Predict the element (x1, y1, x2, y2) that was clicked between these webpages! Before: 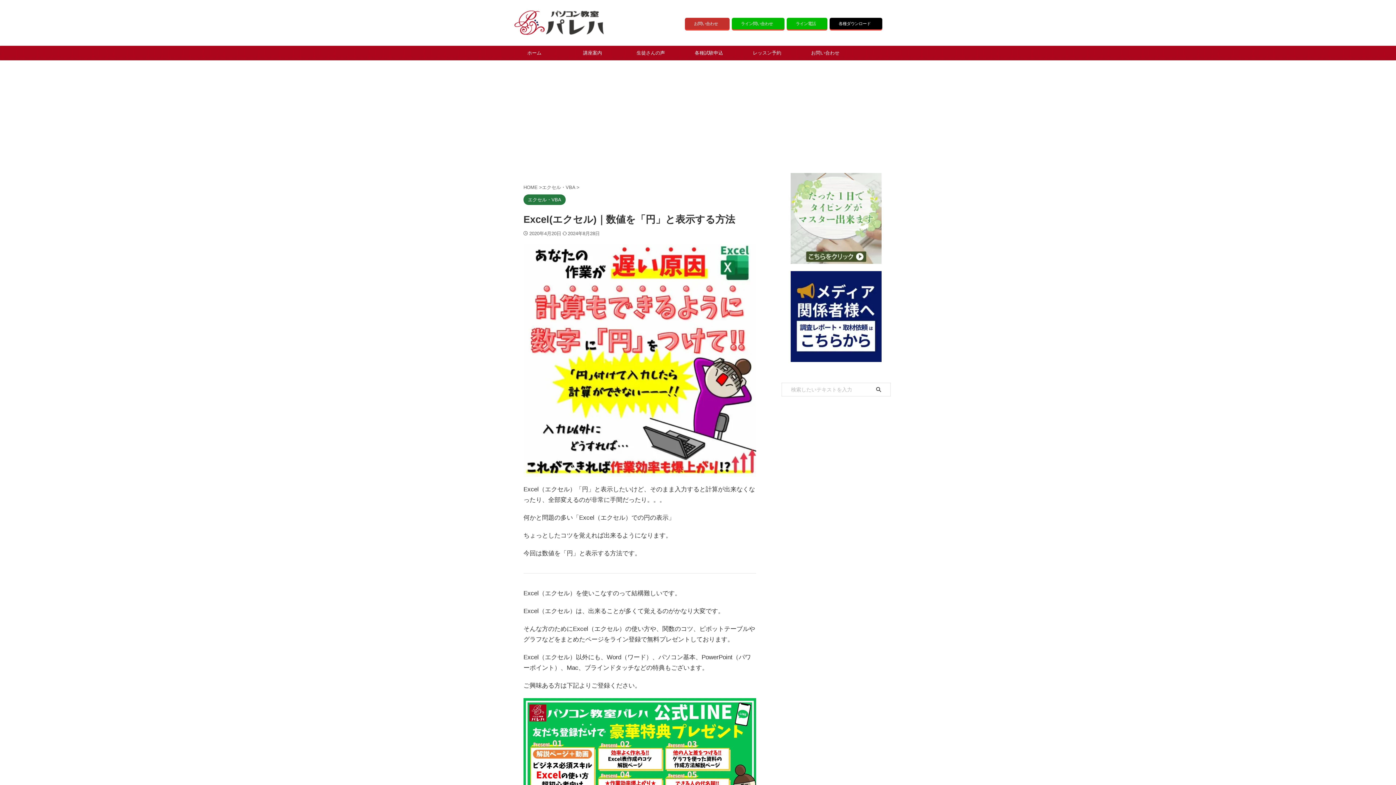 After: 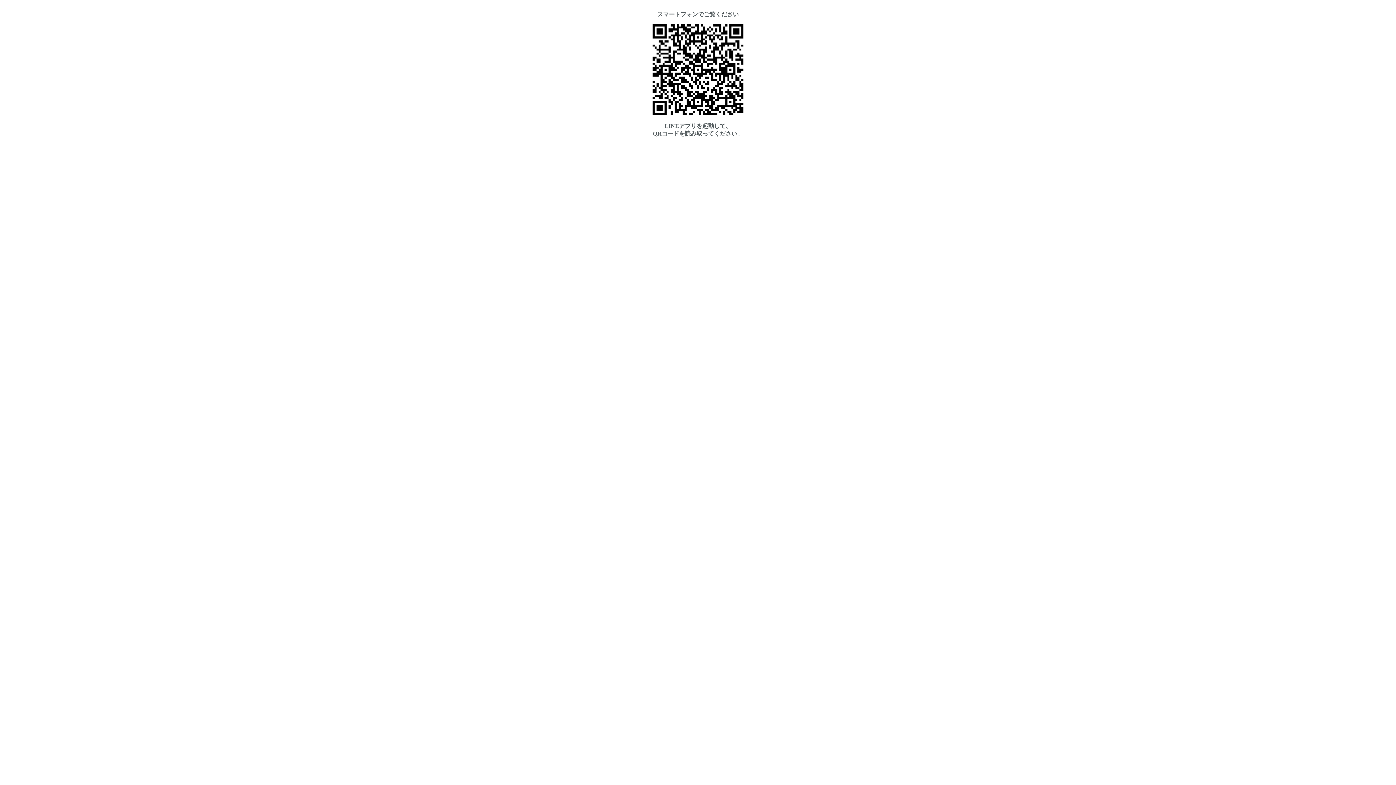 Action: bbox: (523, 698, 756, 853)